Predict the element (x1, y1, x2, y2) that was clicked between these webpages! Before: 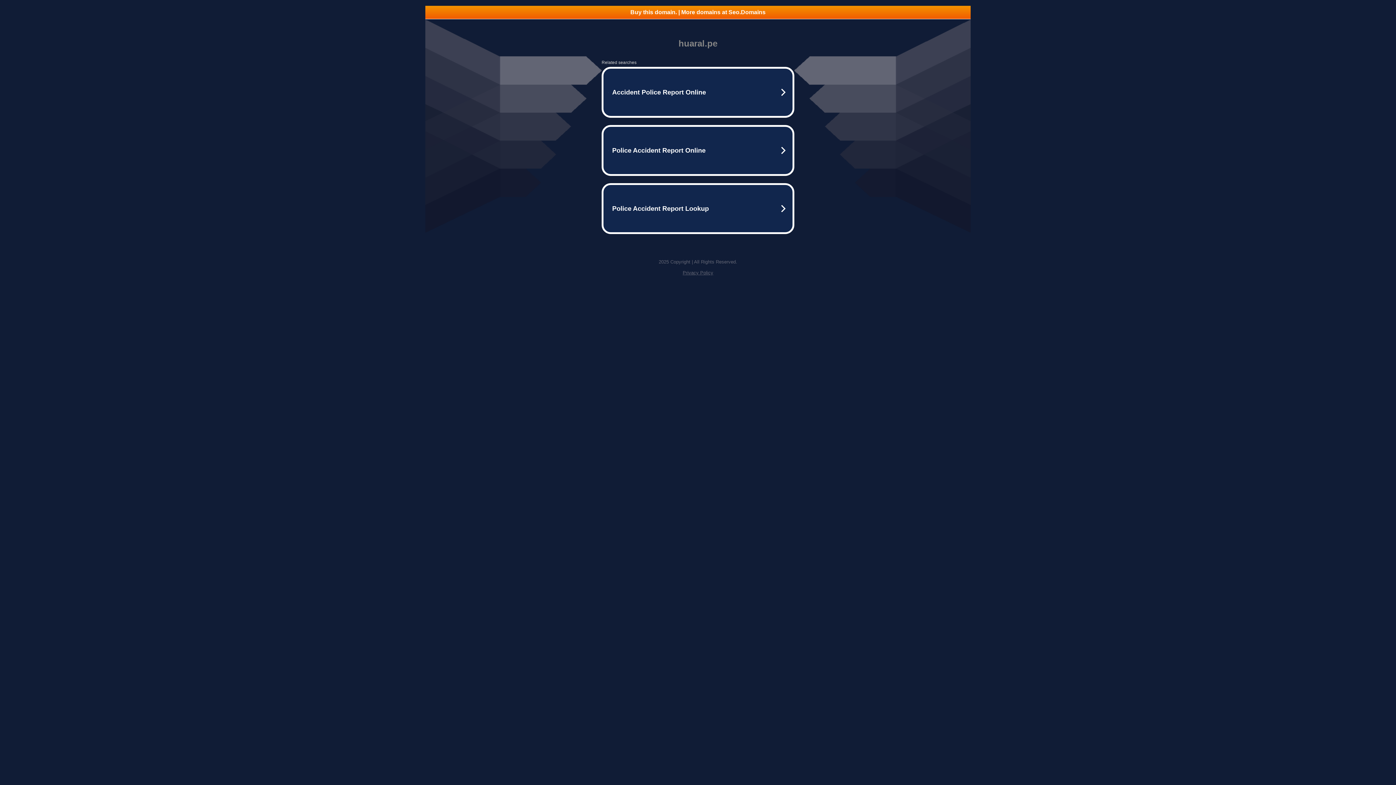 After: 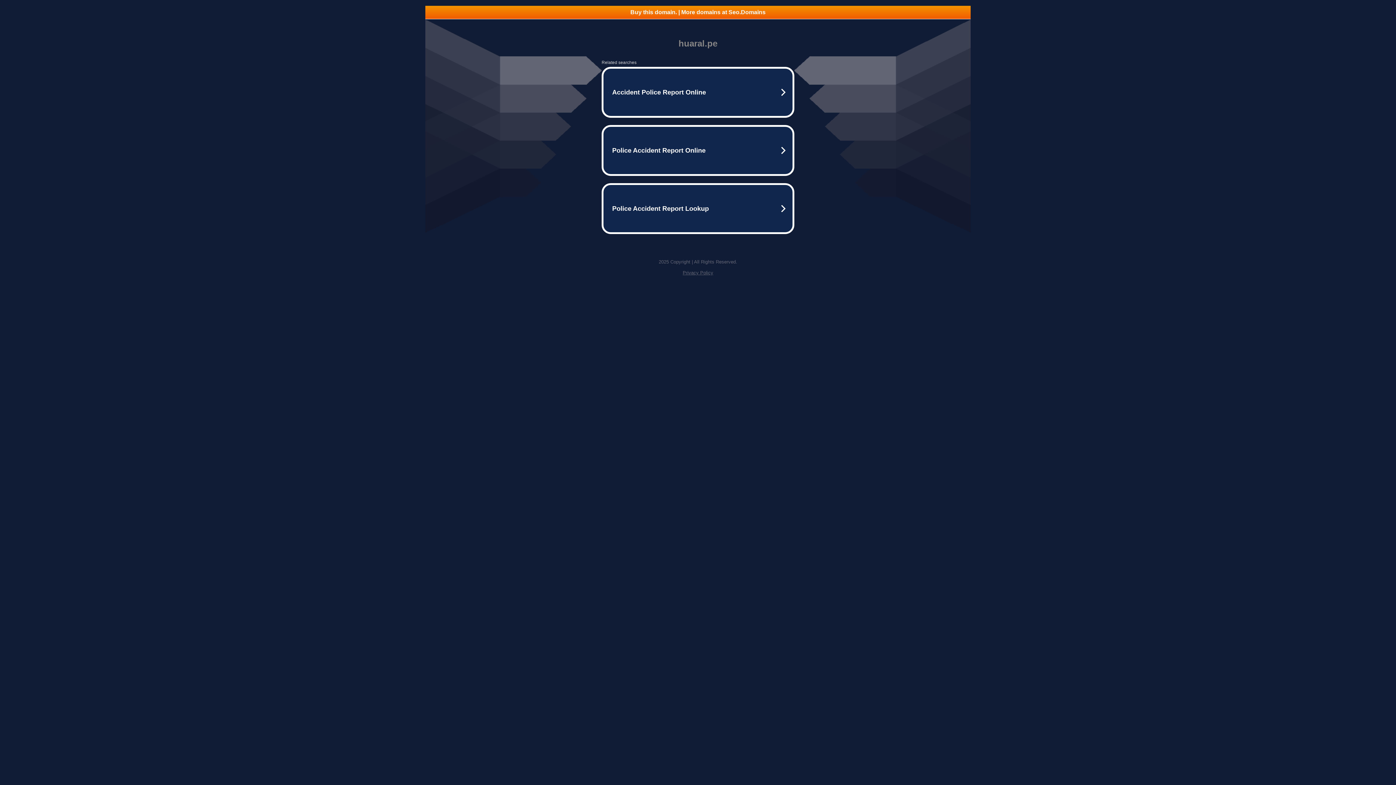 Action: label: Privacy Policy bbox: (682, 270, 713, 275)